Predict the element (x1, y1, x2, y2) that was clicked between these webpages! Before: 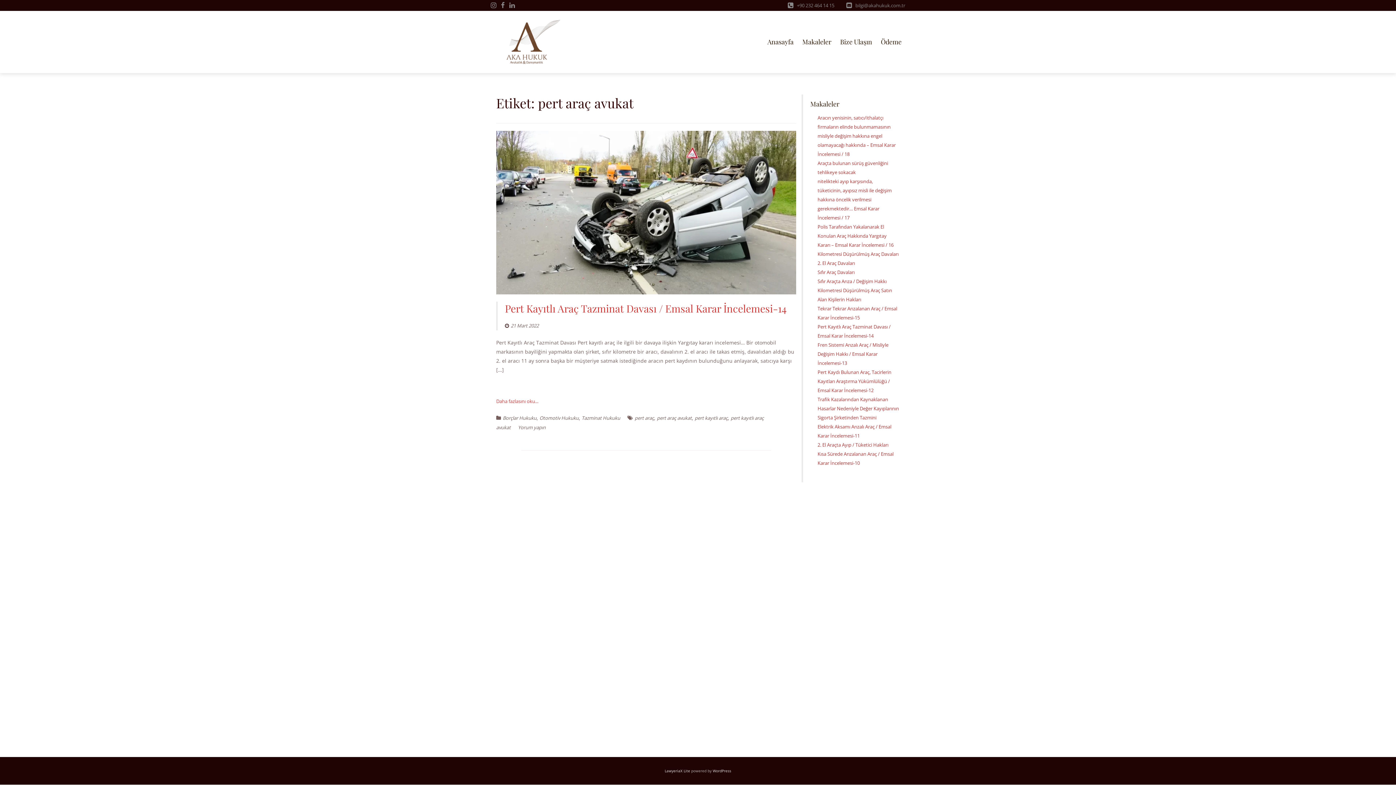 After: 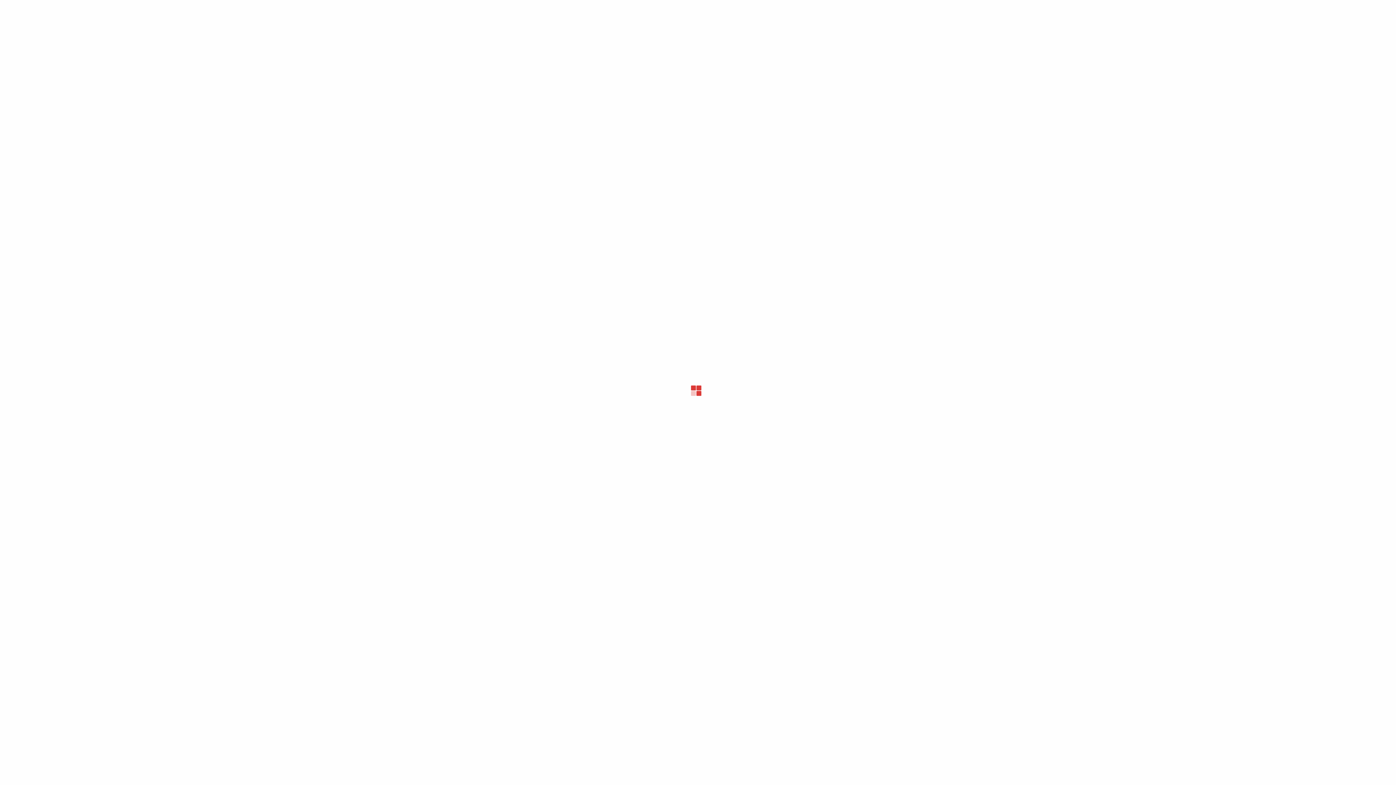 Action: bbox: (502, 37, 563, 44)